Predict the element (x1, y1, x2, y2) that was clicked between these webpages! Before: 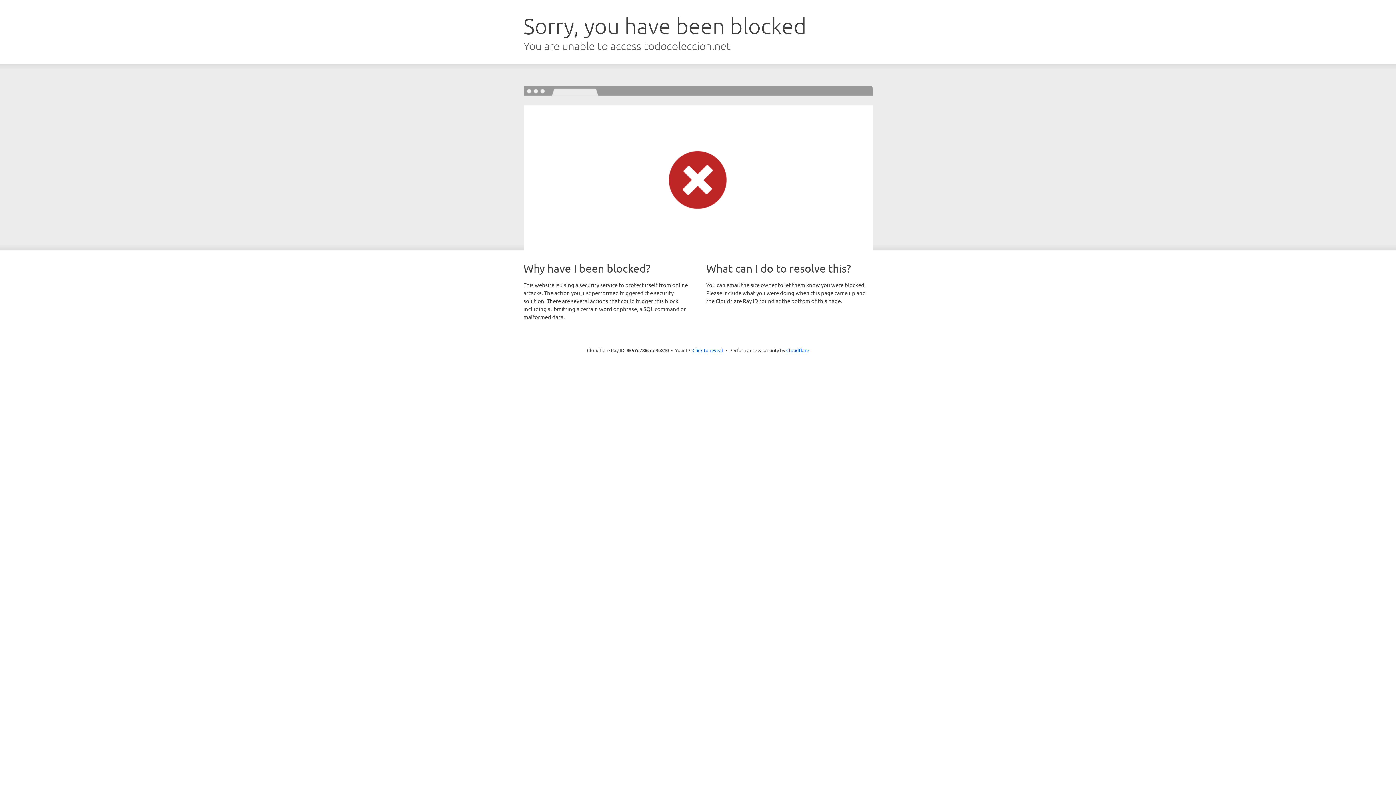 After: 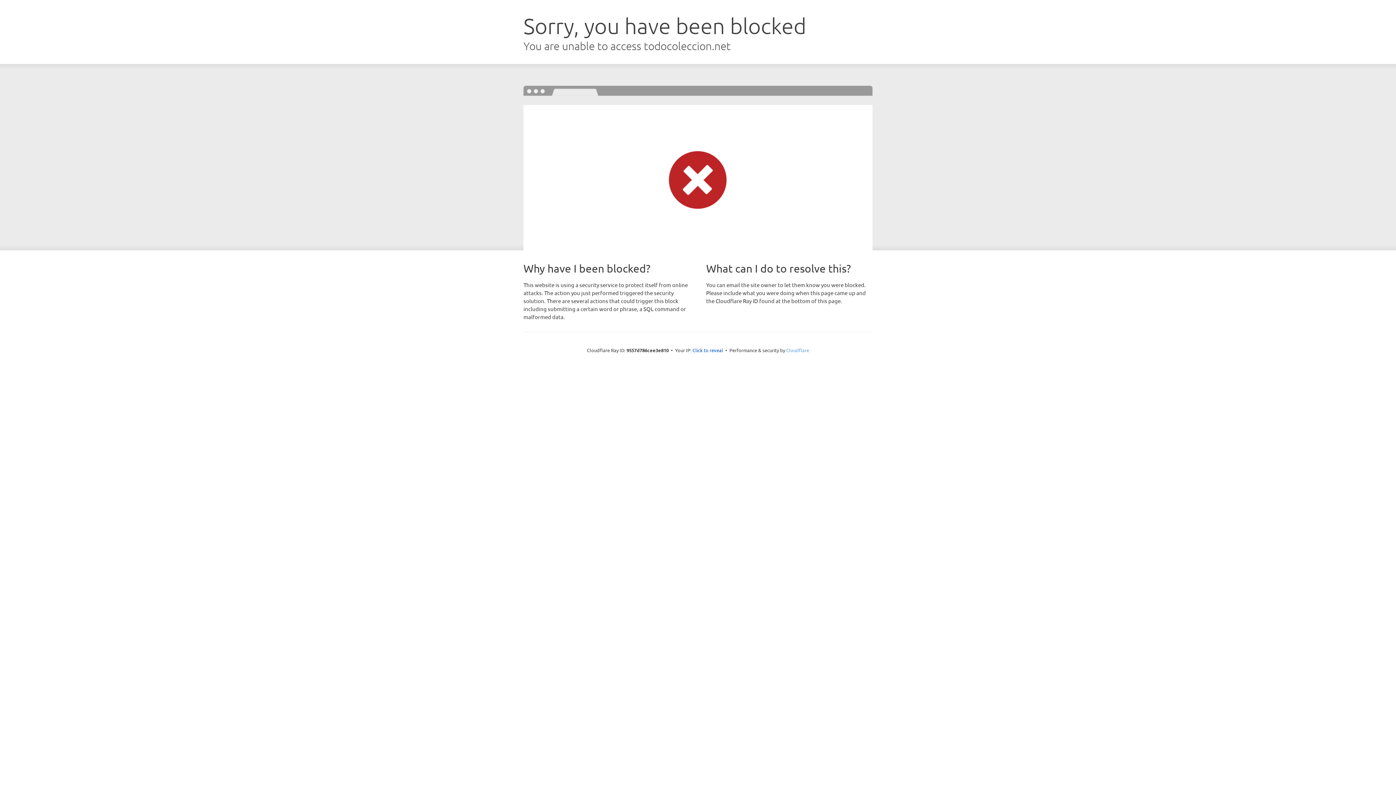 Action: label: Cloudflare bbox: (786, 347, 809, 353)